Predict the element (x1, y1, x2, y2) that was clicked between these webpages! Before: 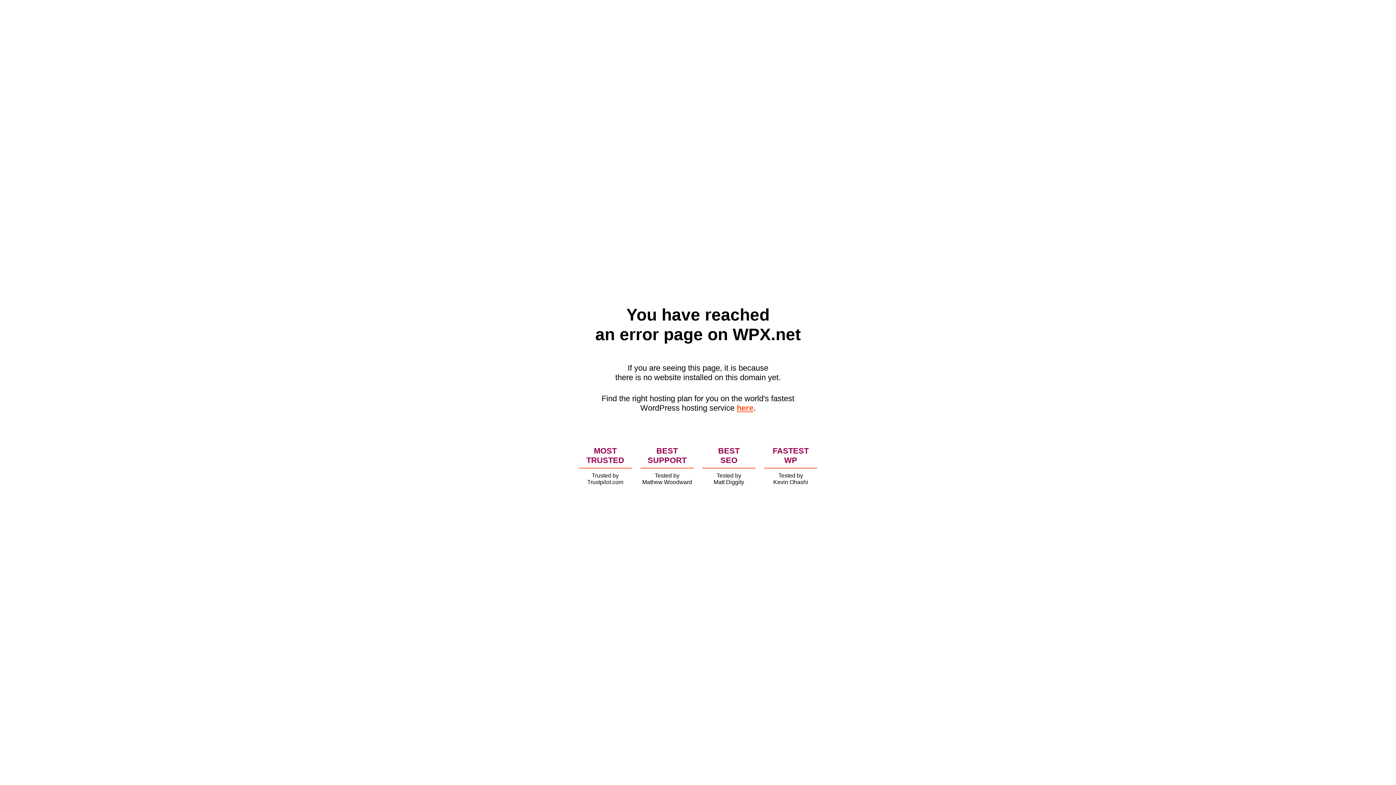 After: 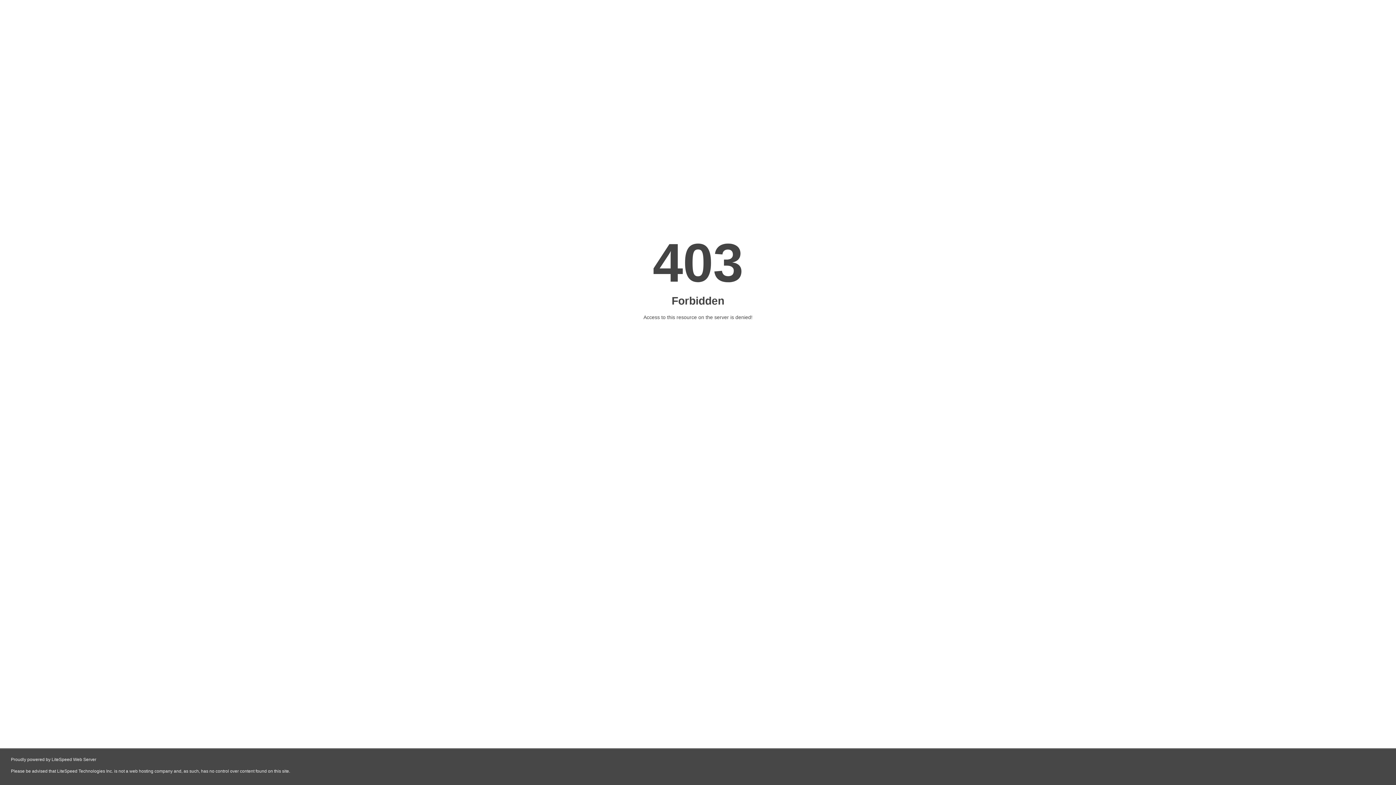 Action: bbox: (736, 403, 753, 412) label: here